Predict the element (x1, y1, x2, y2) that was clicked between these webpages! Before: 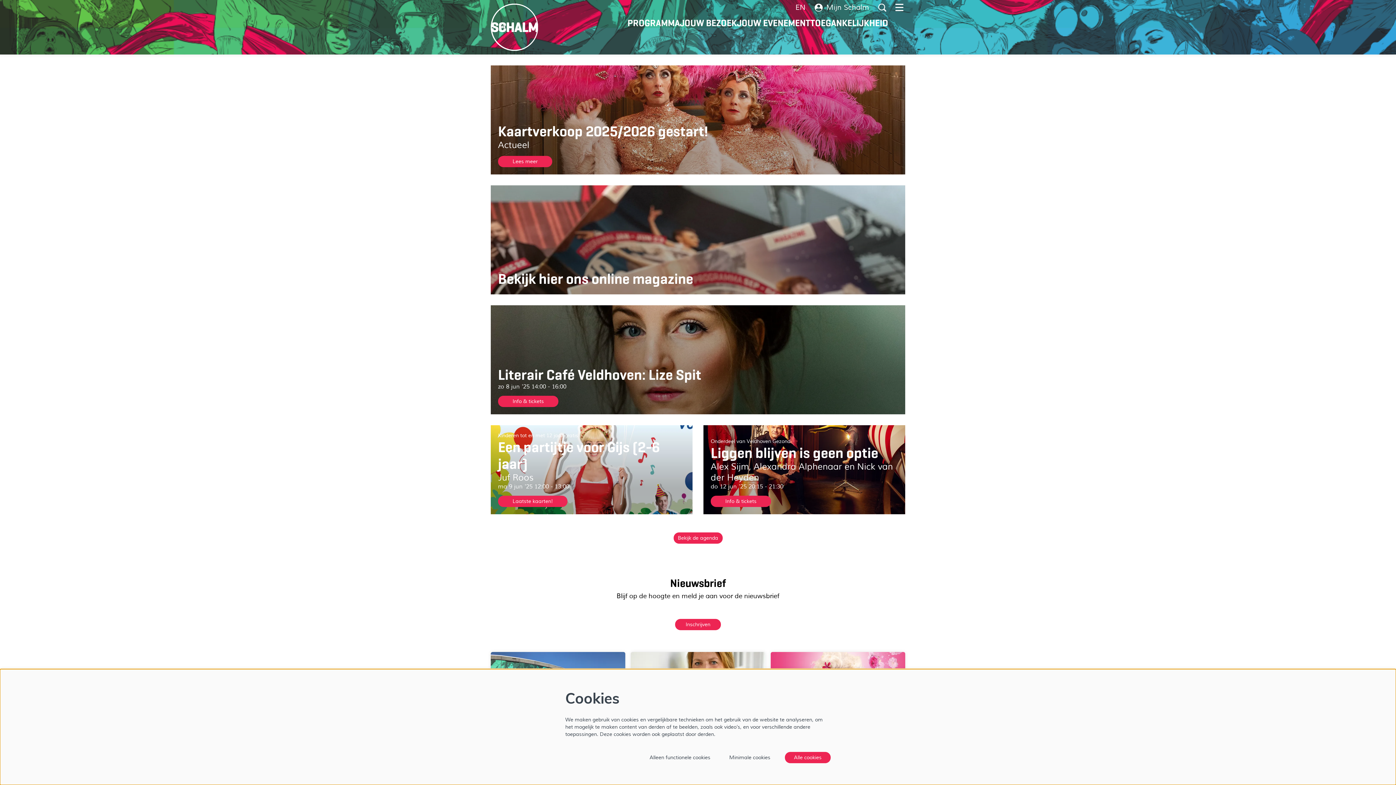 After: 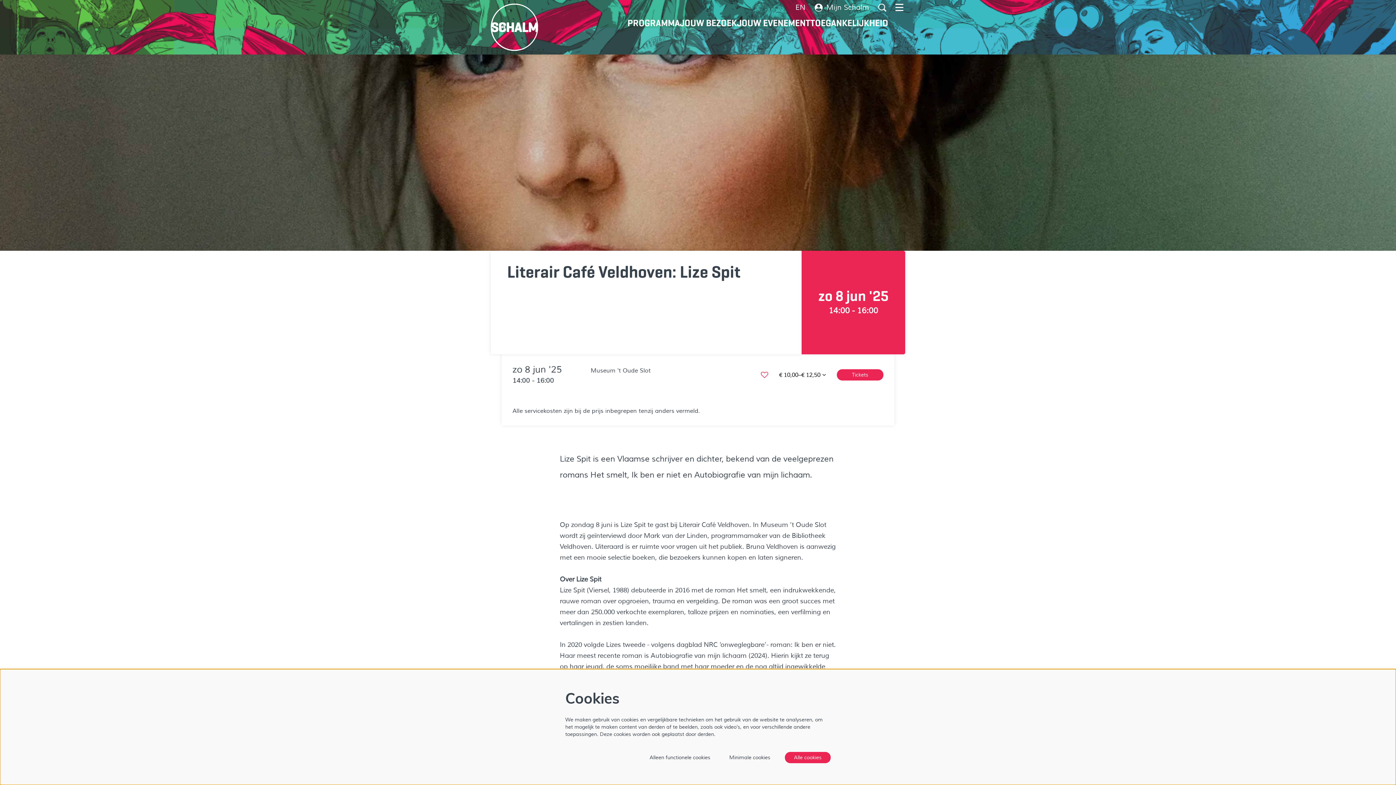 Action: bbox: (498, 396, 558, 407) label: Info & tickets